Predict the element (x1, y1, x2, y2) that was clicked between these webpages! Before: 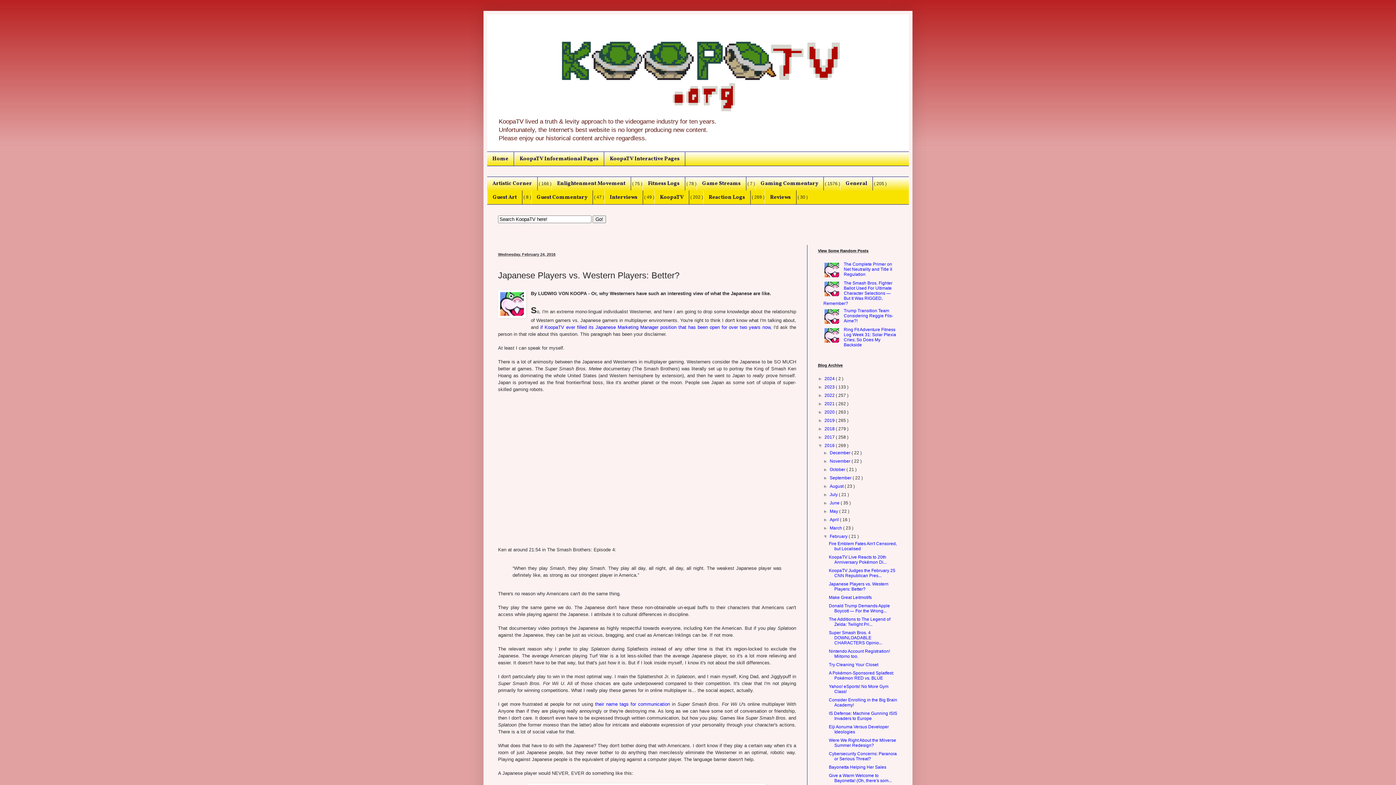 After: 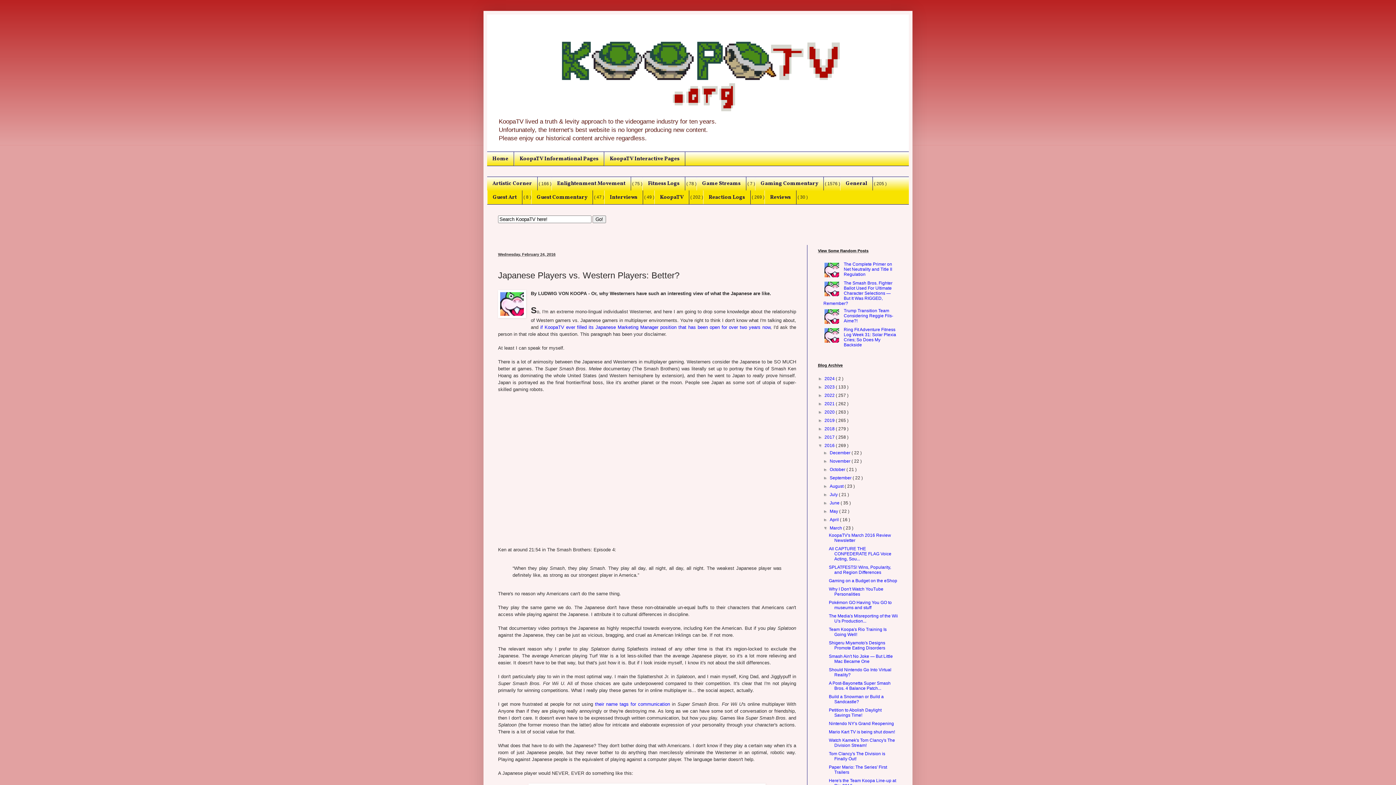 Action: bbox: (823, 525, 829, 530) label: ►  